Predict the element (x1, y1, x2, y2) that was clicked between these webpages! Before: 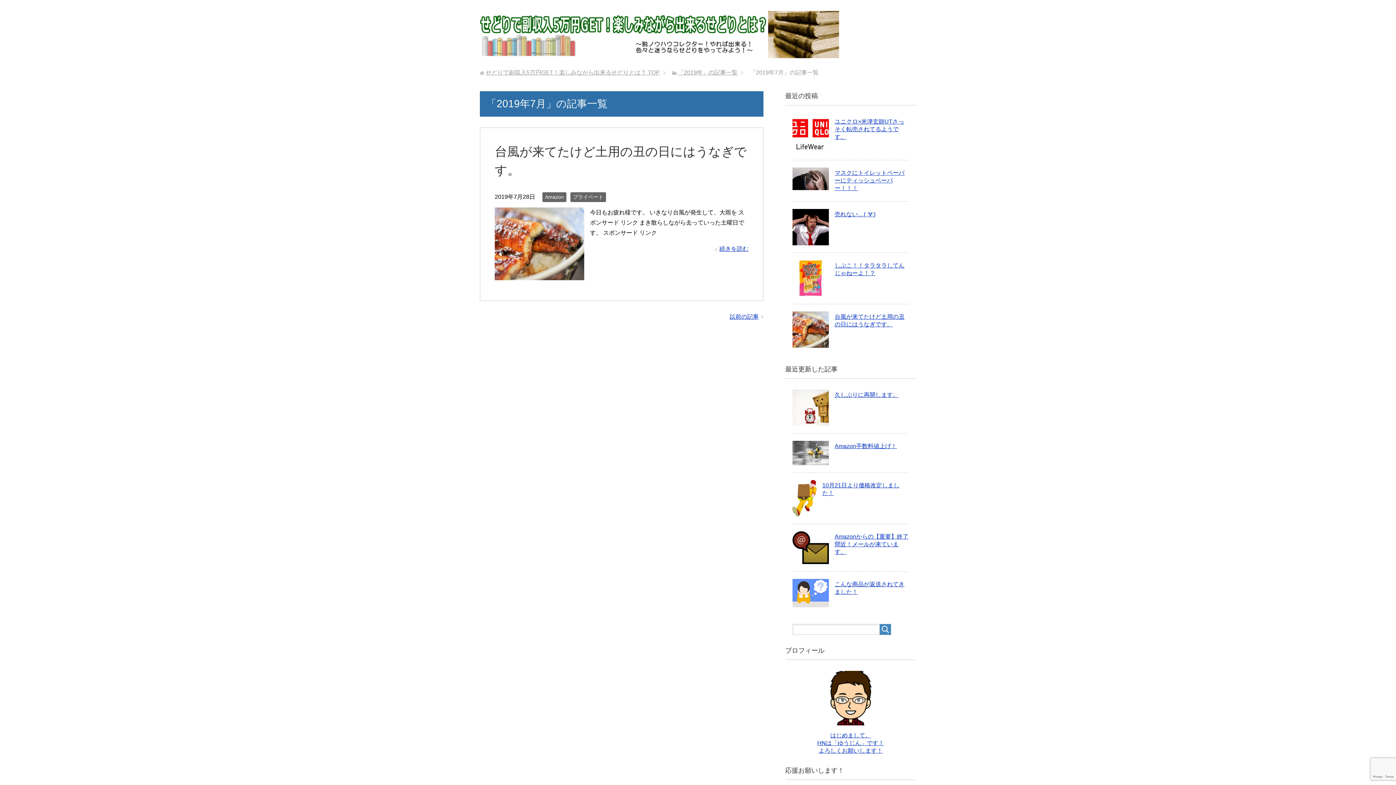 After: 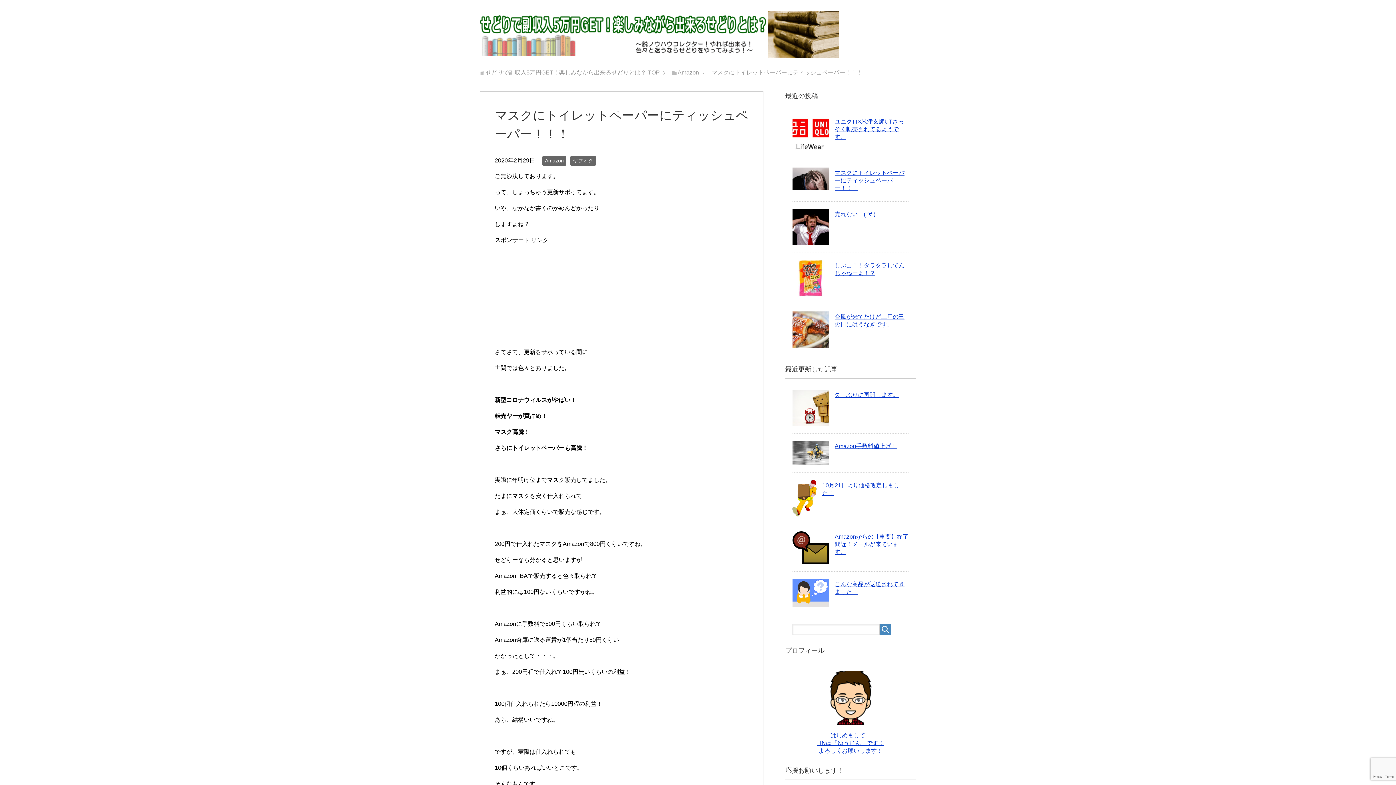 Action: bbox: (792, 183, 829, 189)